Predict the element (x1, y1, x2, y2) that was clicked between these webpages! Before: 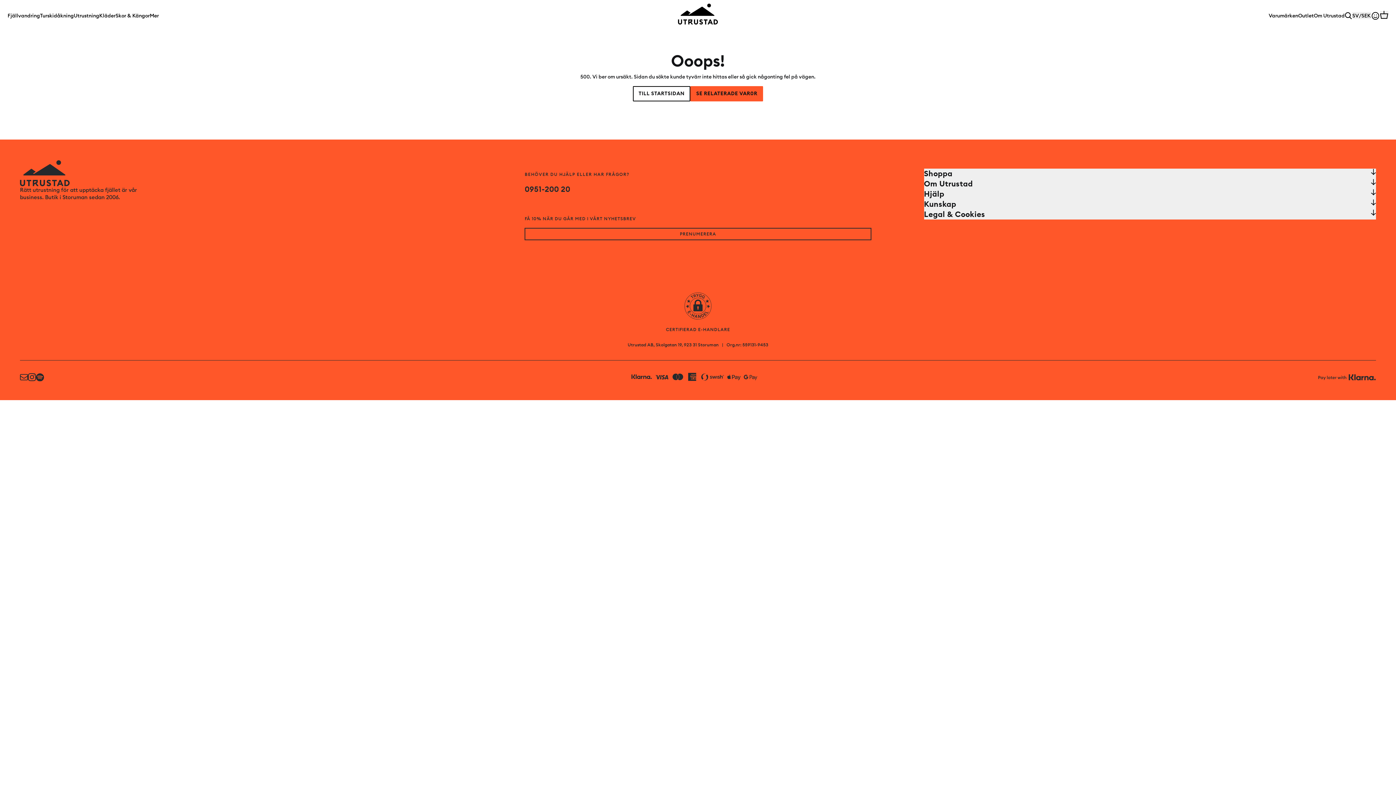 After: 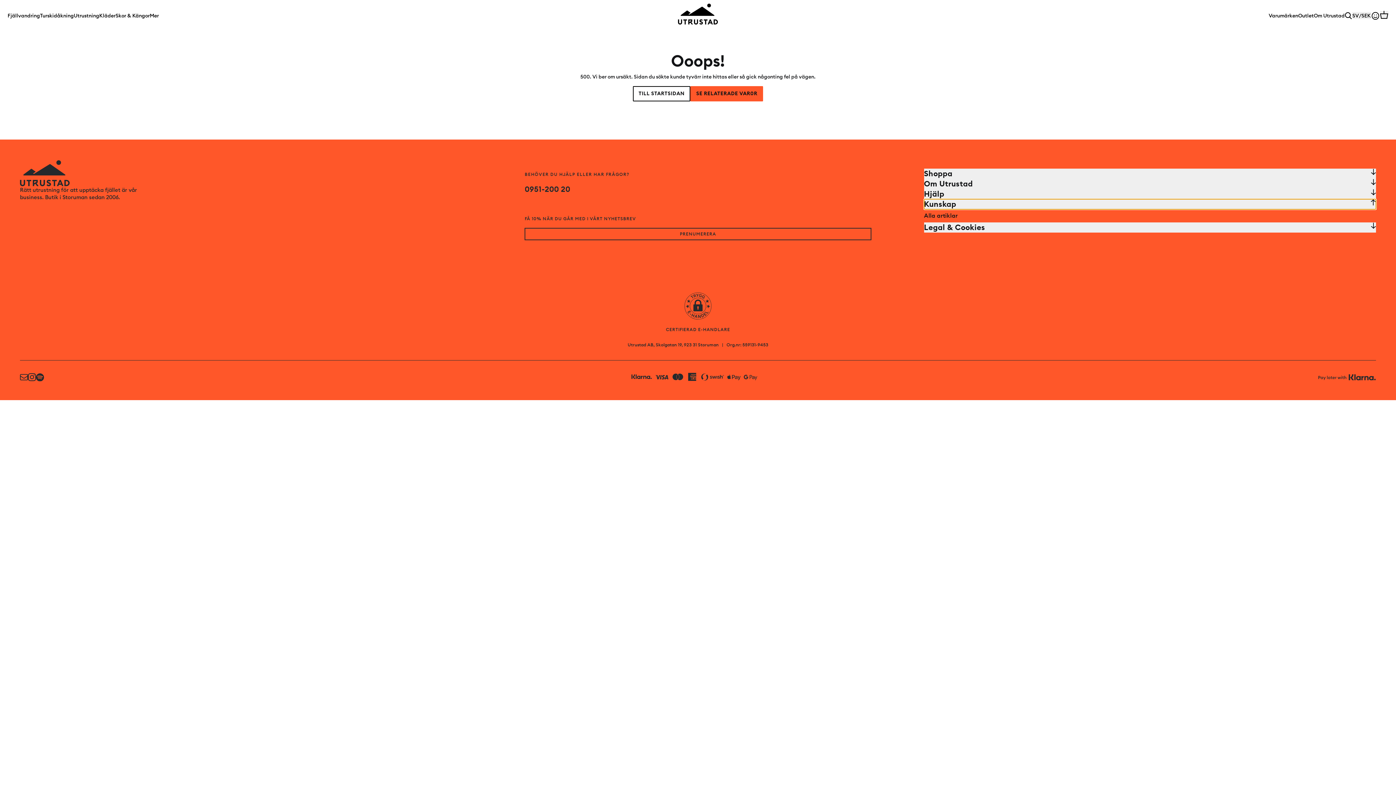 Action: label: Kunskap bbox: (924, 199, 1376, 209)